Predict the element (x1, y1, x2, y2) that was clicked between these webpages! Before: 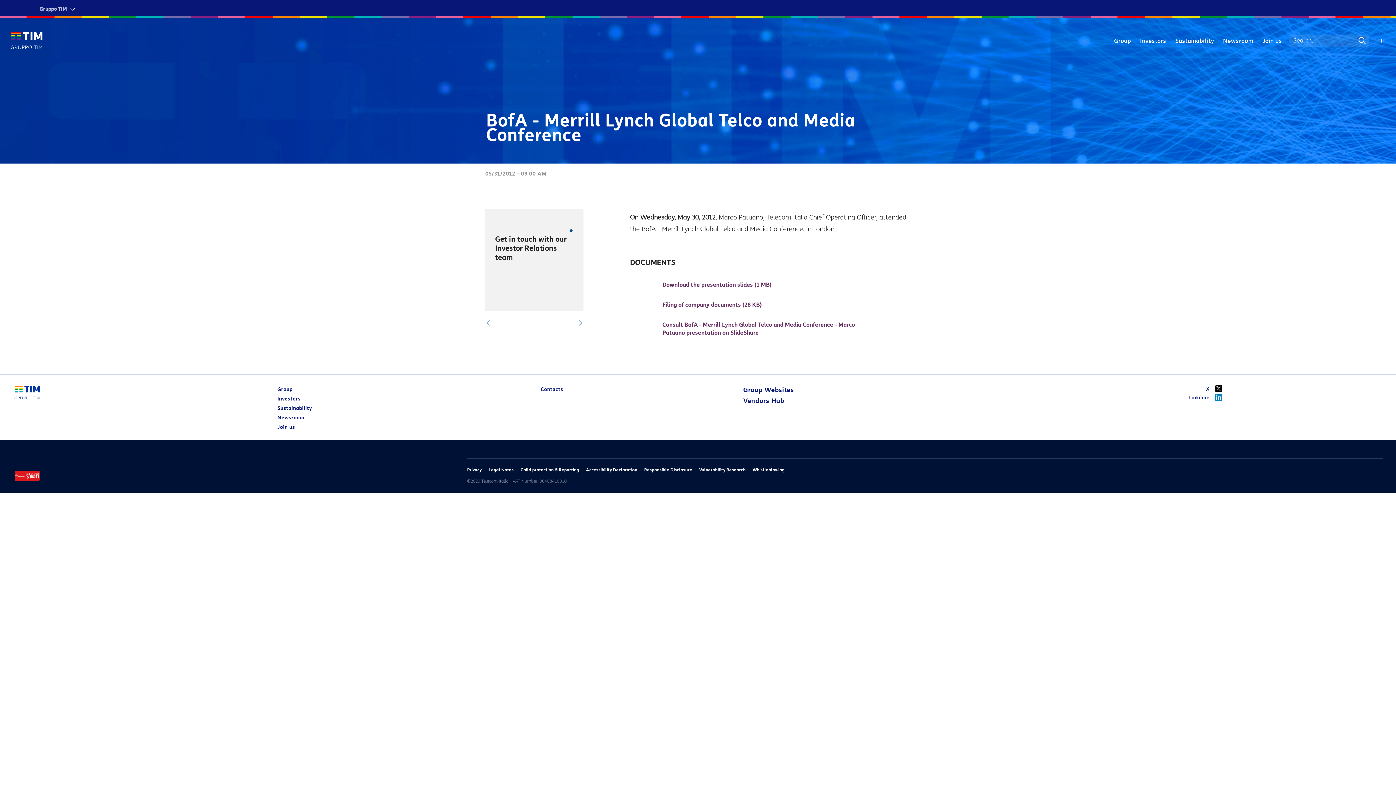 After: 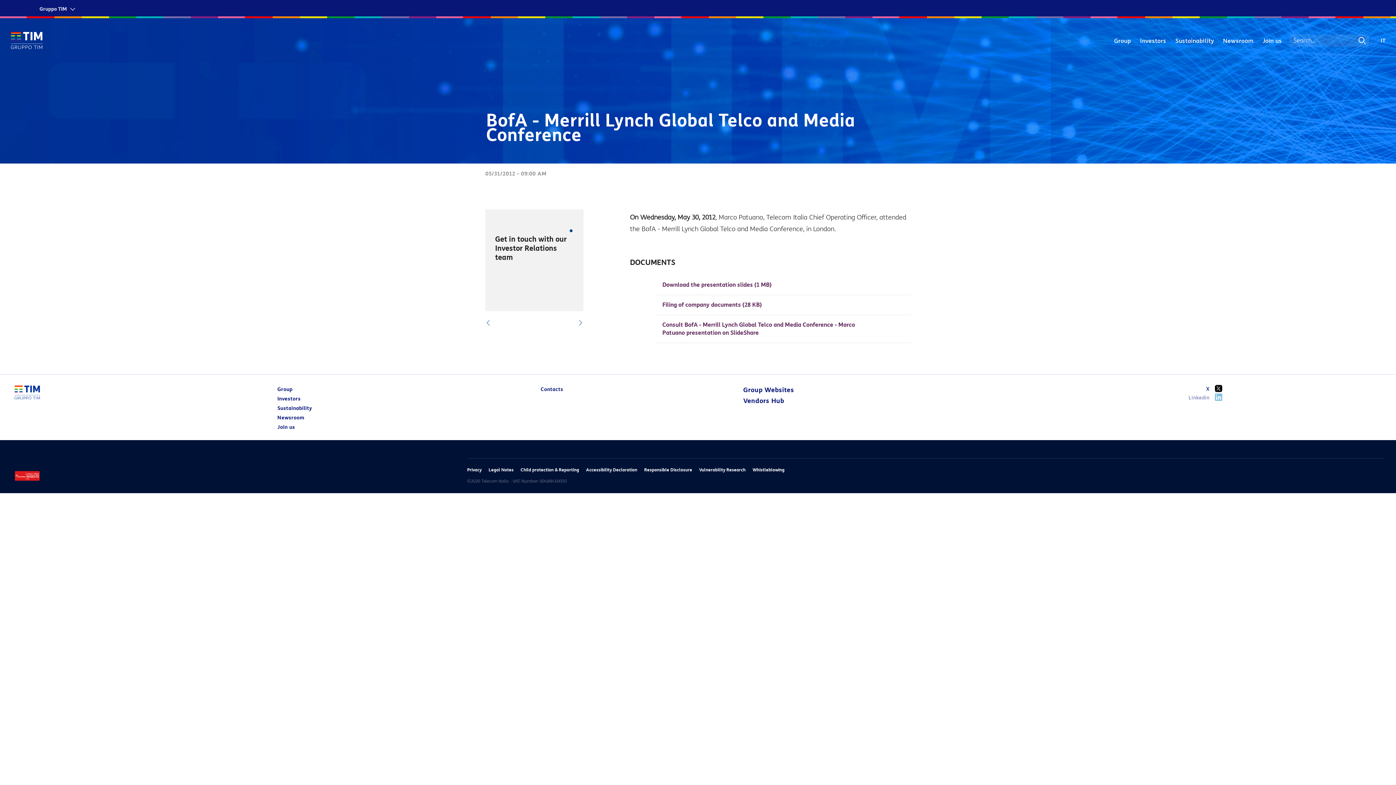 Action: label: Linkedin bbox: (1015, 393, 1227, 402)